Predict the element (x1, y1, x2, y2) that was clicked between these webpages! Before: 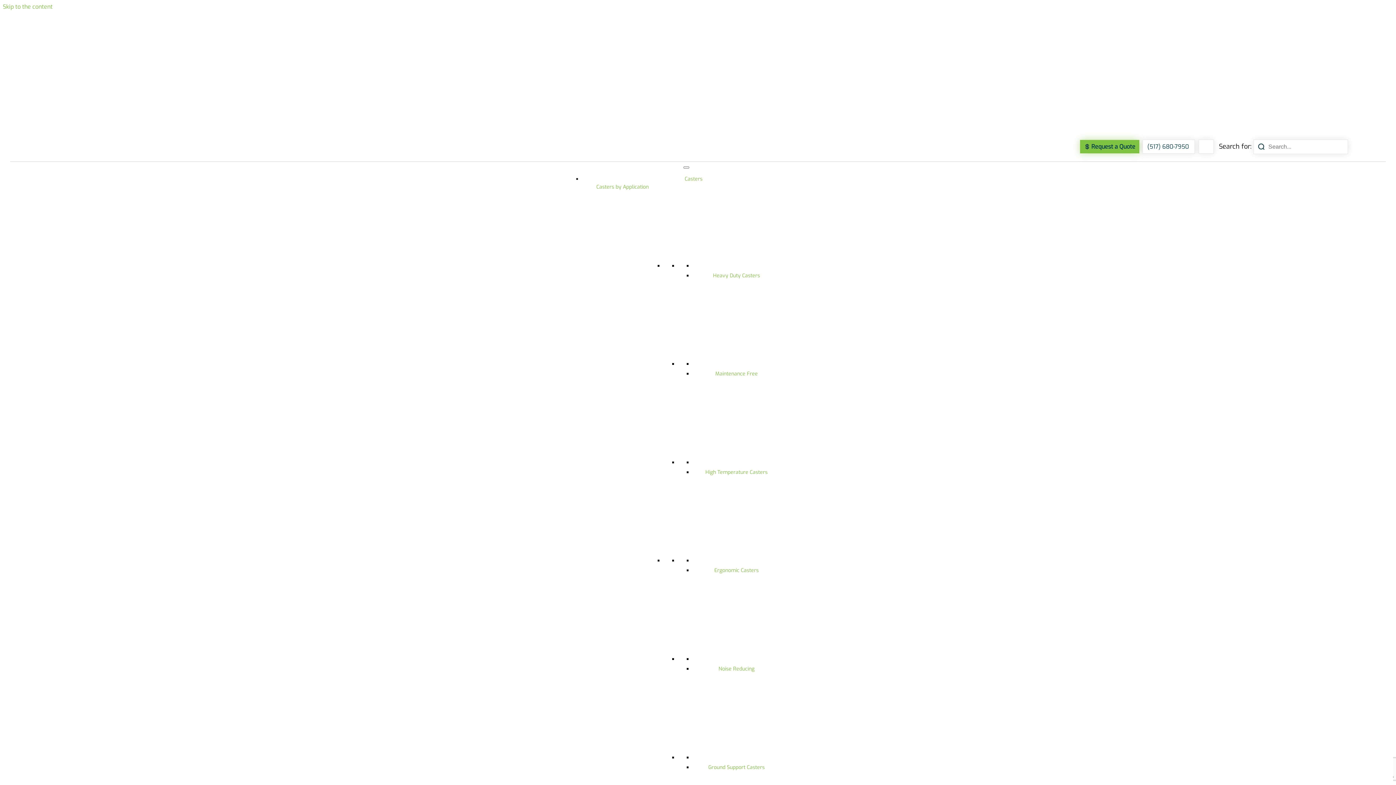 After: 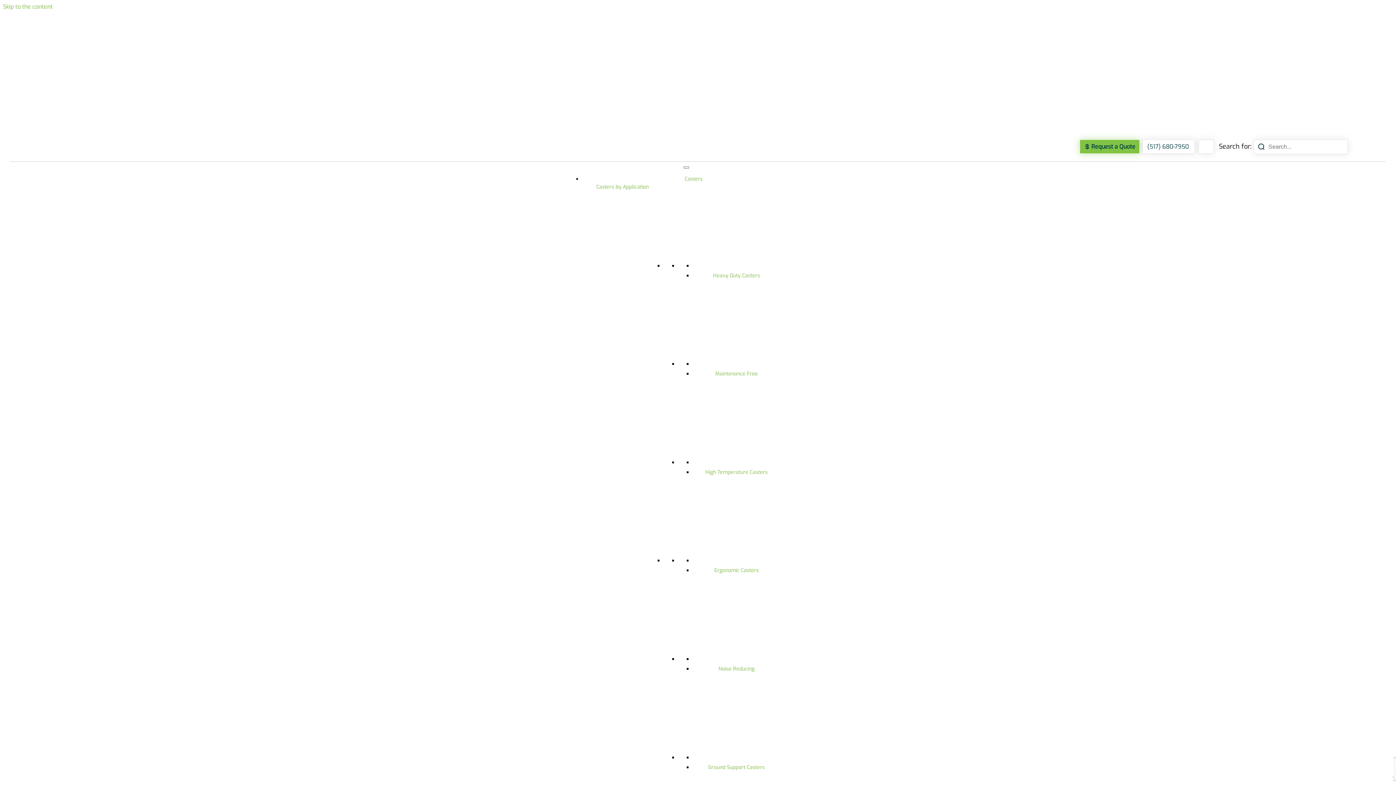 Action: label: (517) 680-7950  bbox: (1142, 139, 1195, 153)